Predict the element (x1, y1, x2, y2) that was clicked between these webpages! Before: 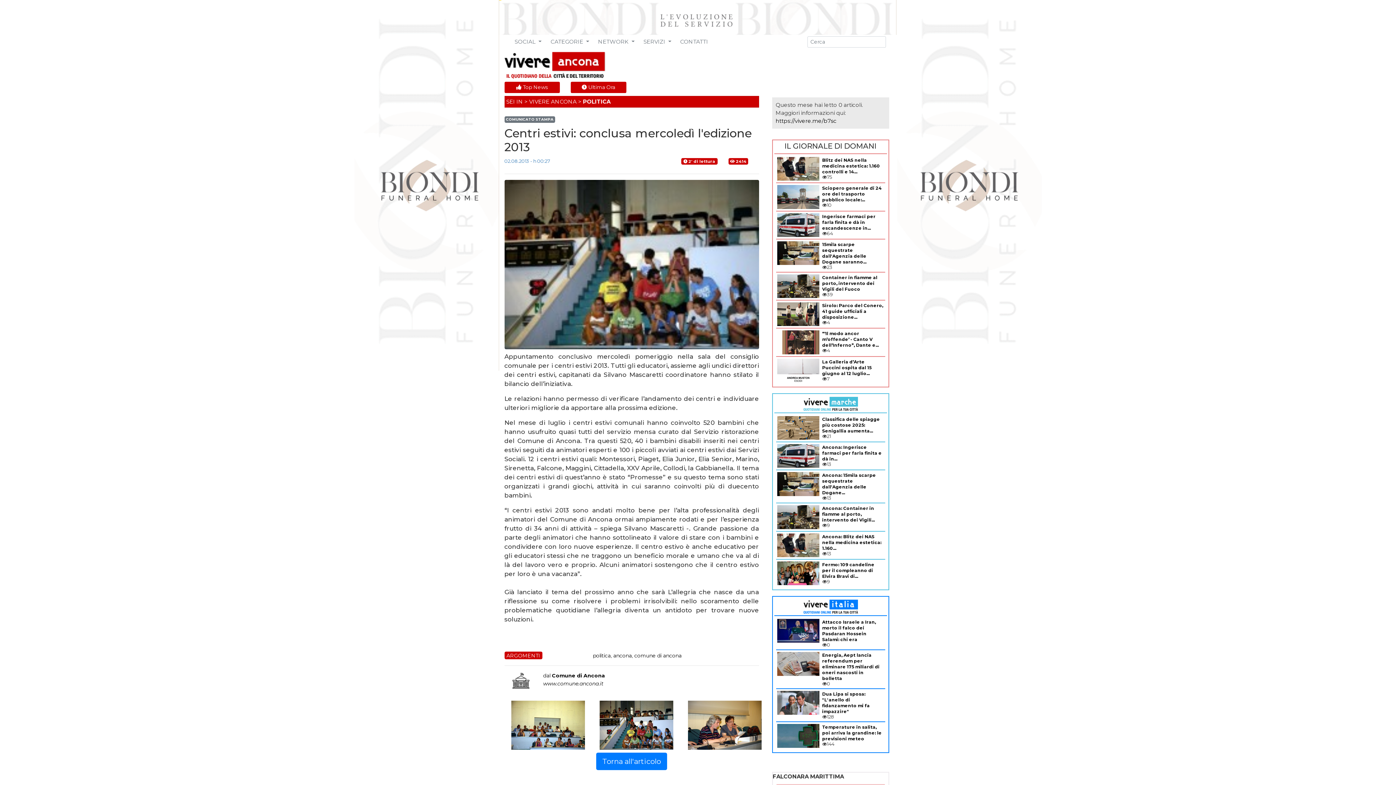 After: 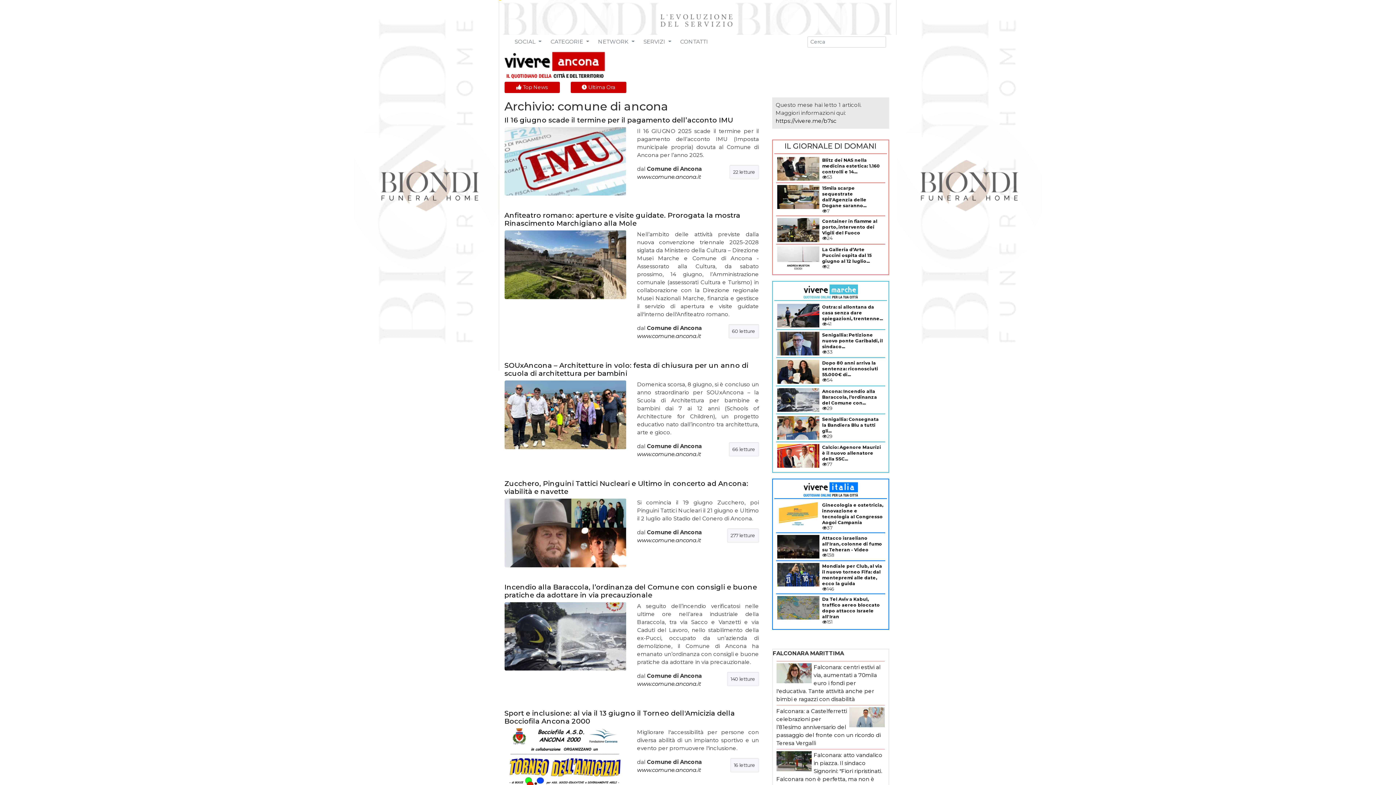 Action: bbox: (634, 652, 681, 659) label: comune di ancona